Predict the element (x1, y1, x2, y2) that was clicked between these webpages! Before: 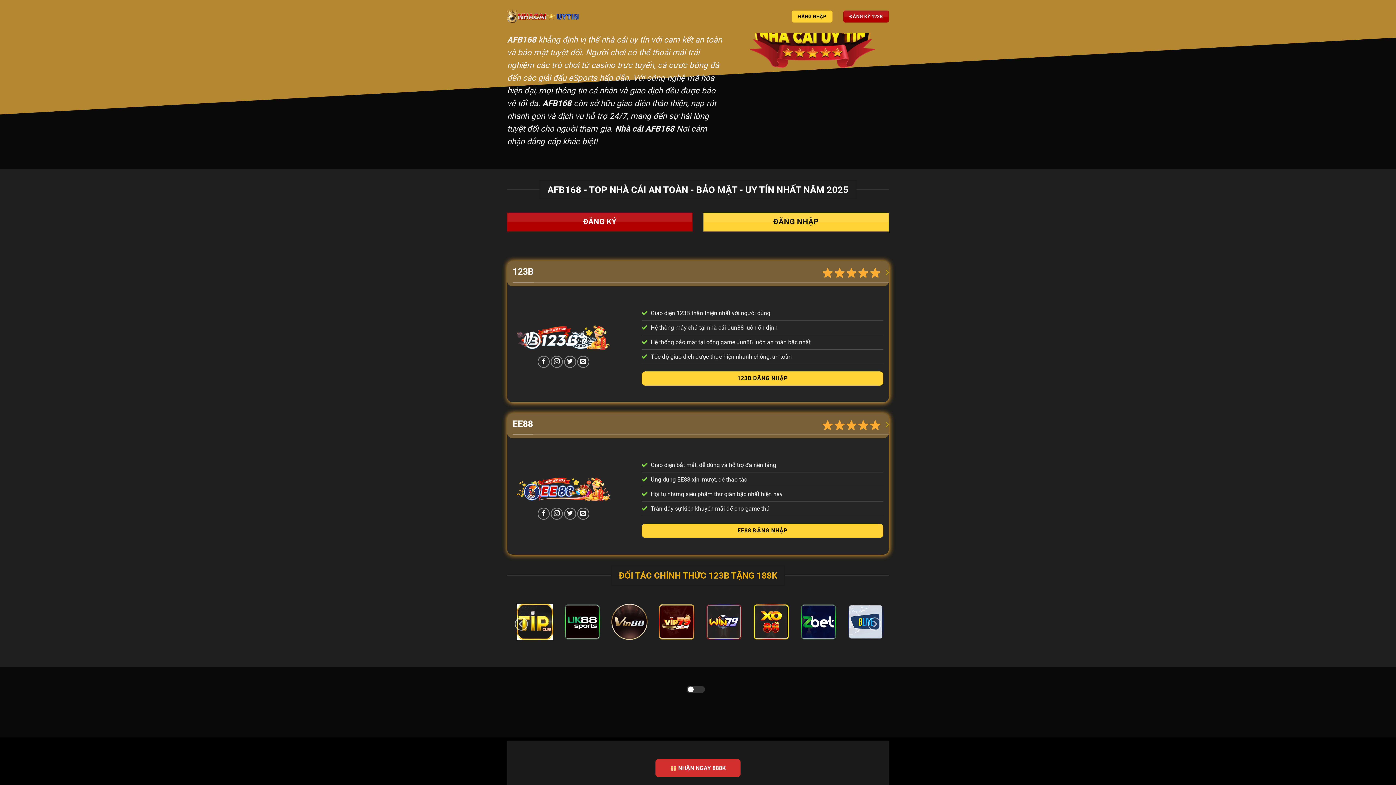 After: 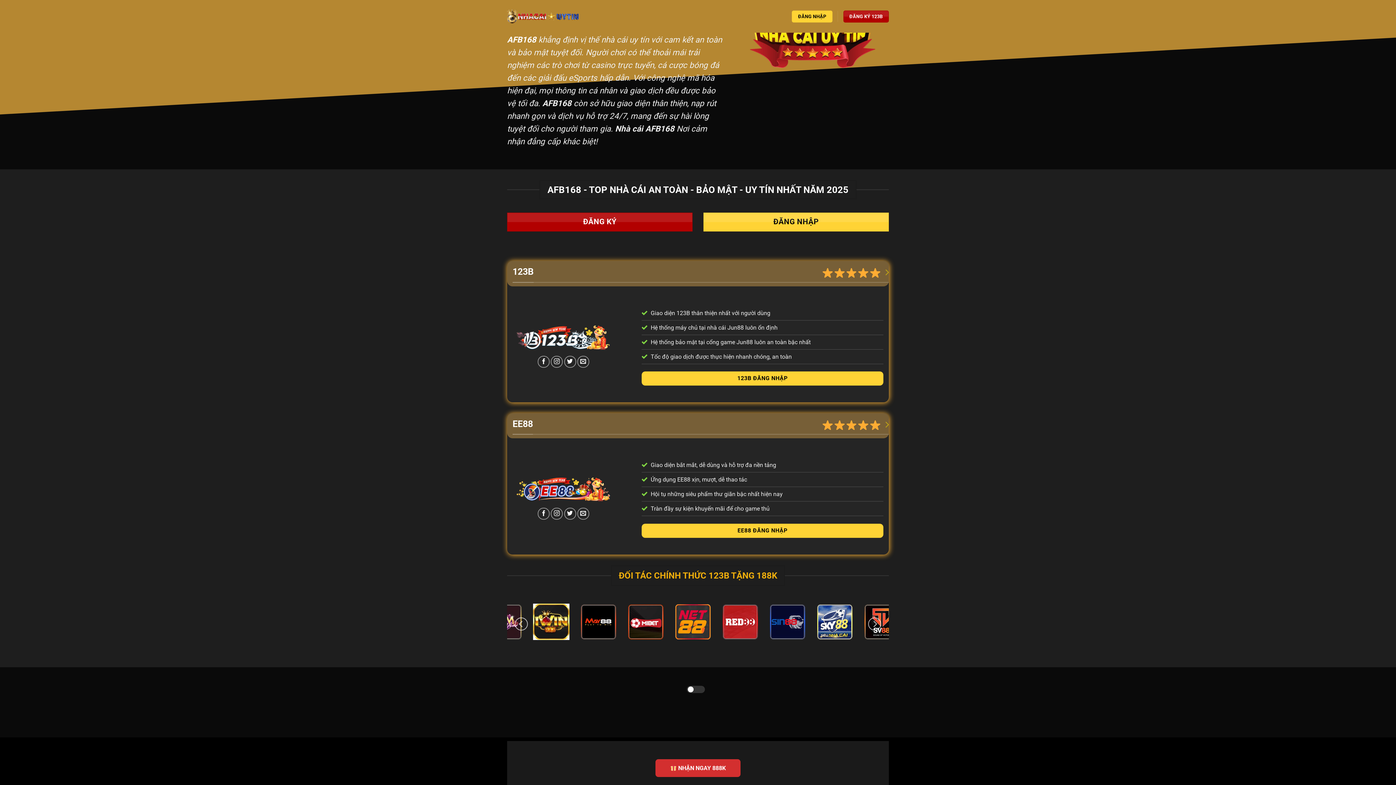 Action: label: AFB168 bbox: (507, 34, 536, 44)